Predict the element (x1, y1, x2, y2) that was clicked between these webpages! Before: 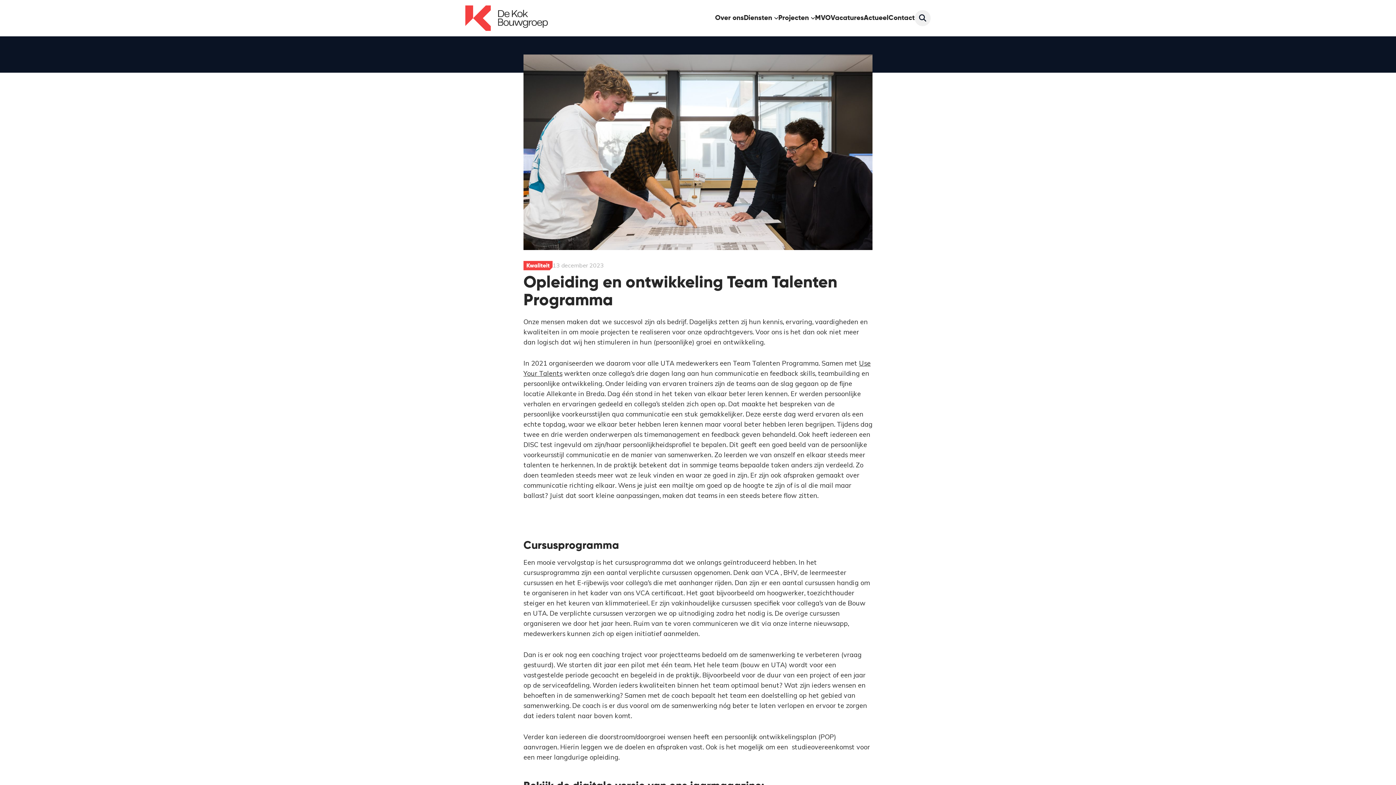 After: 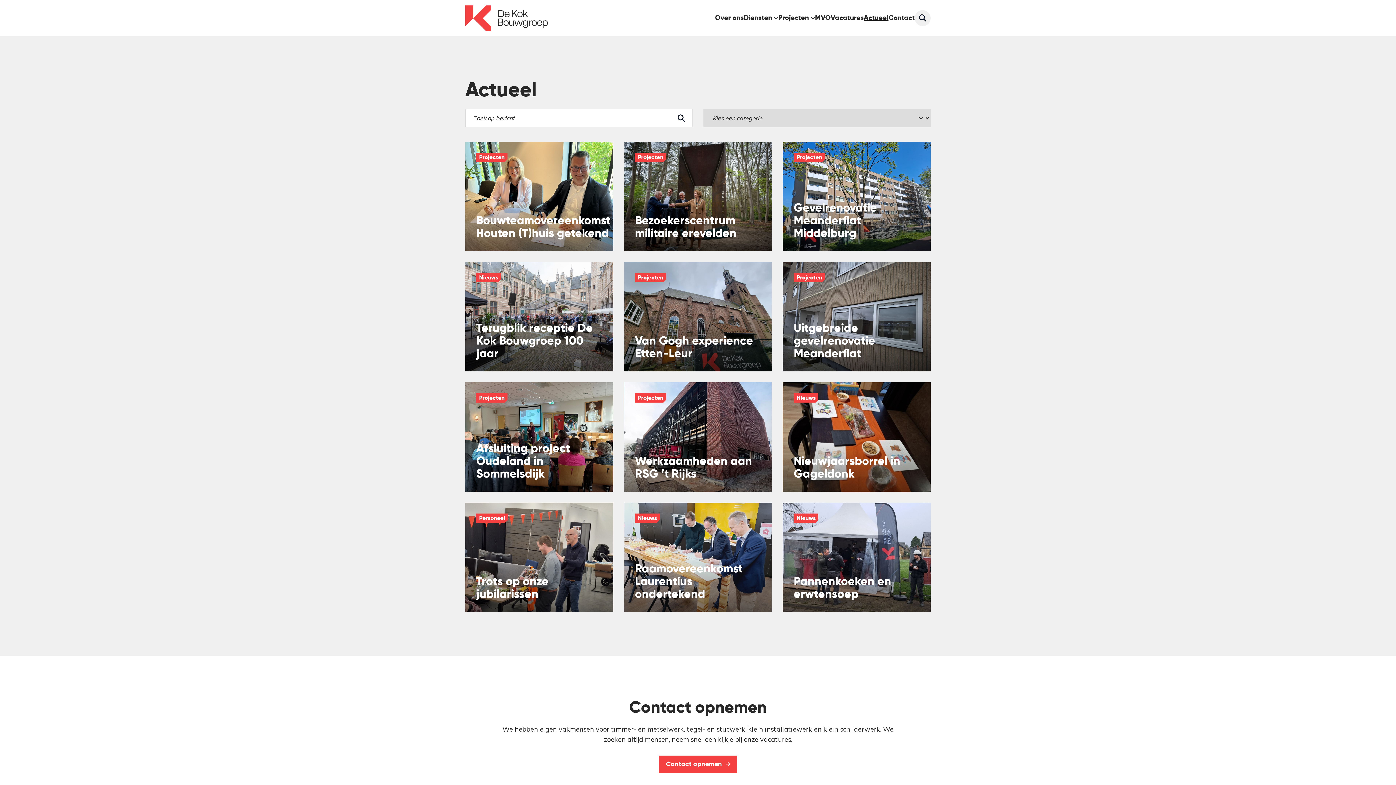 Action: bbox: (864, 13, 888, 22) label: Actueel